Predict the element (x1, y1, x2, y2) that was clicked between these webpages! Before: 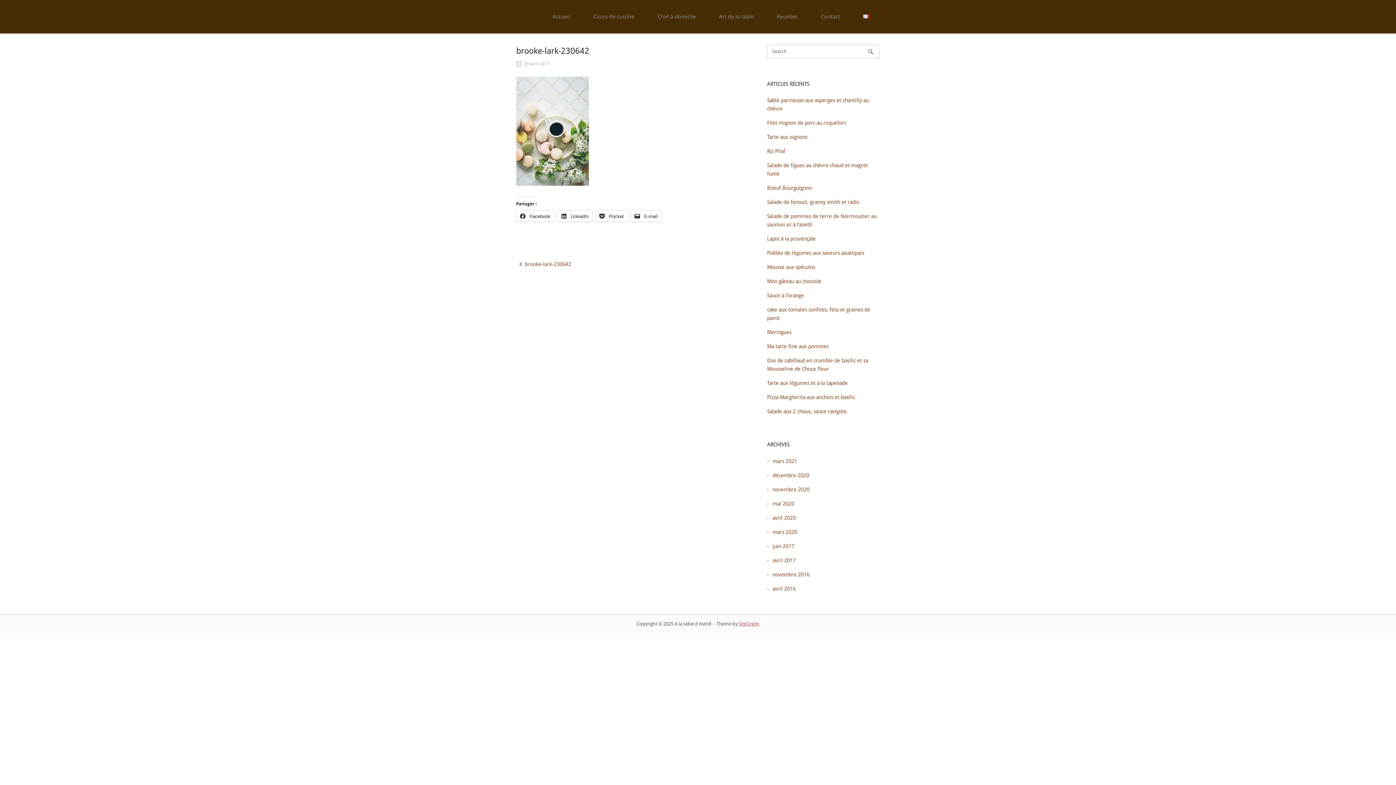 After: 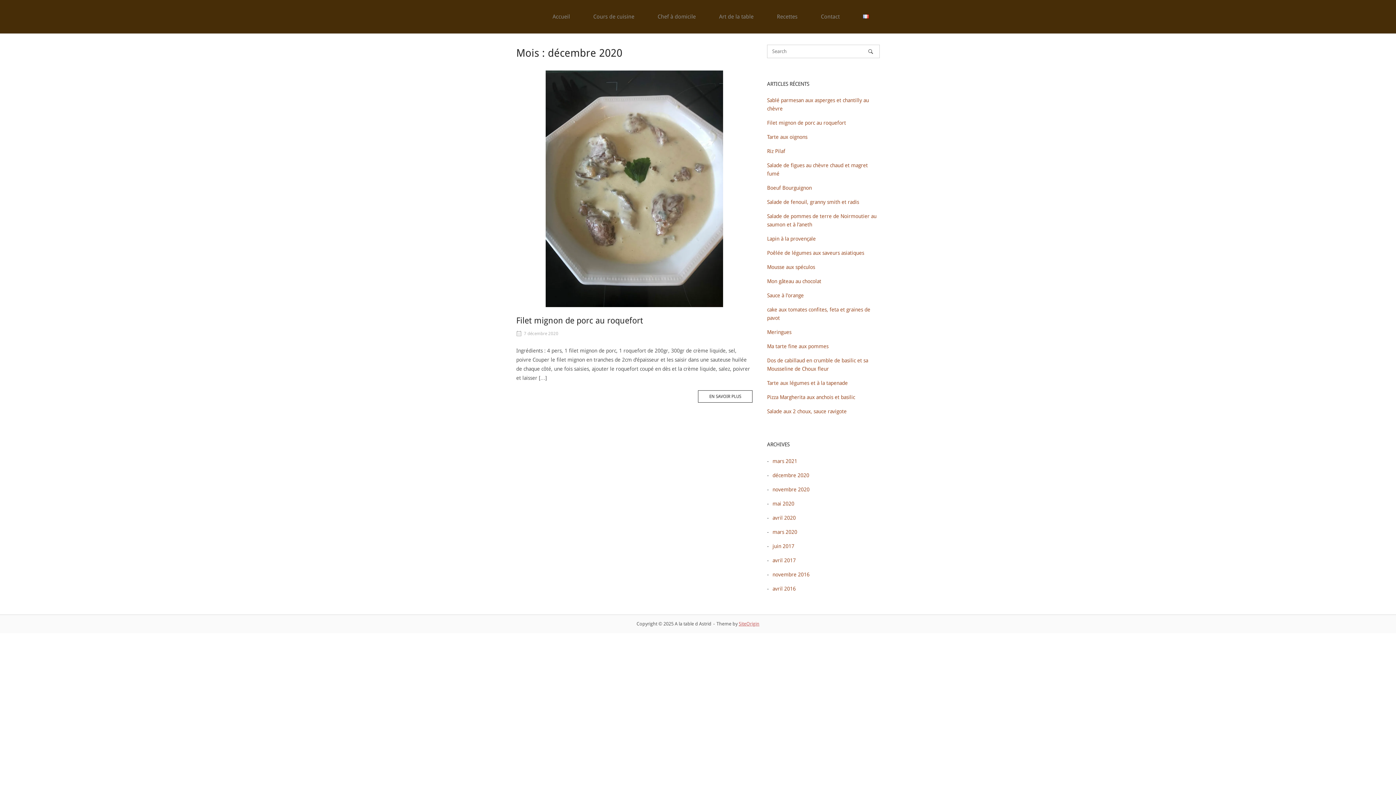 Action: bbox: (769, 472, 809, 478) label: décembre 2020